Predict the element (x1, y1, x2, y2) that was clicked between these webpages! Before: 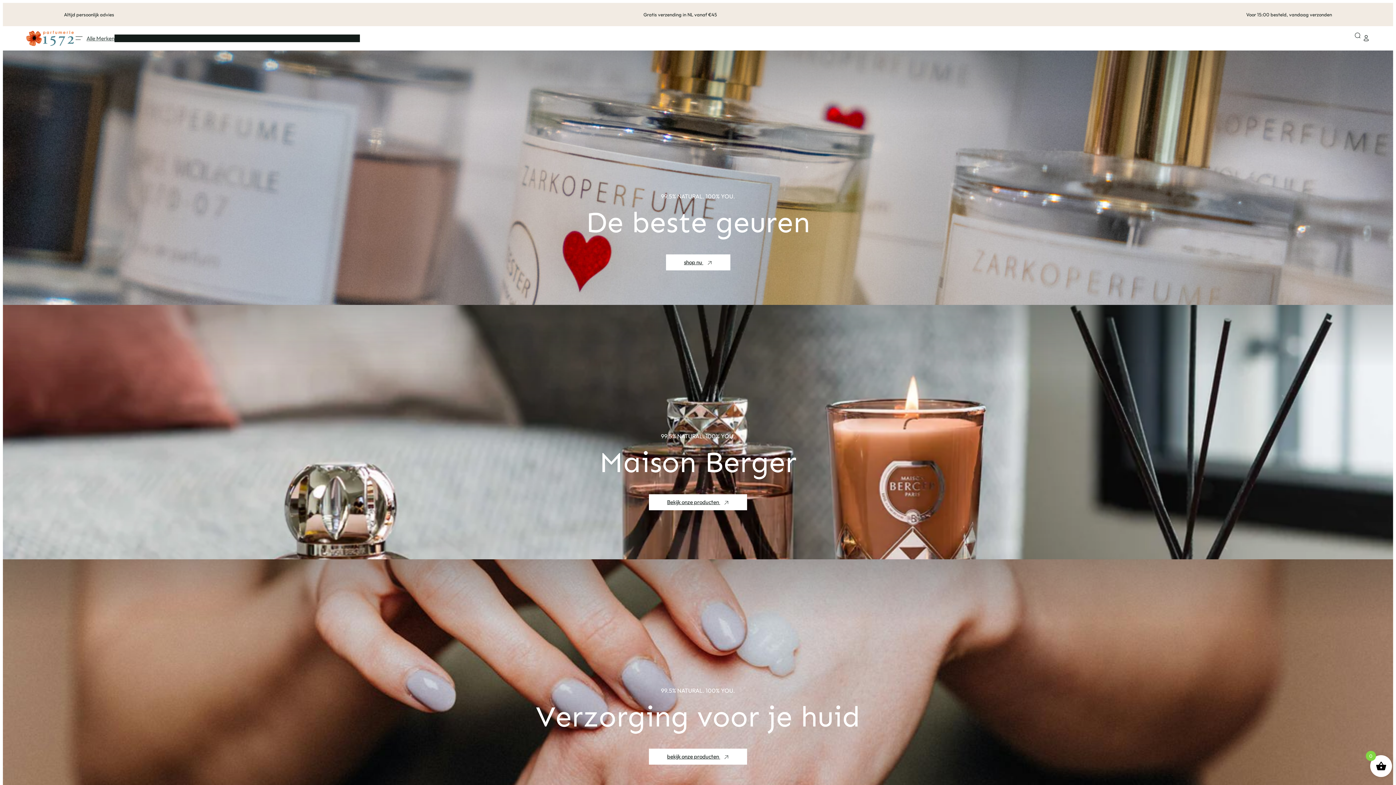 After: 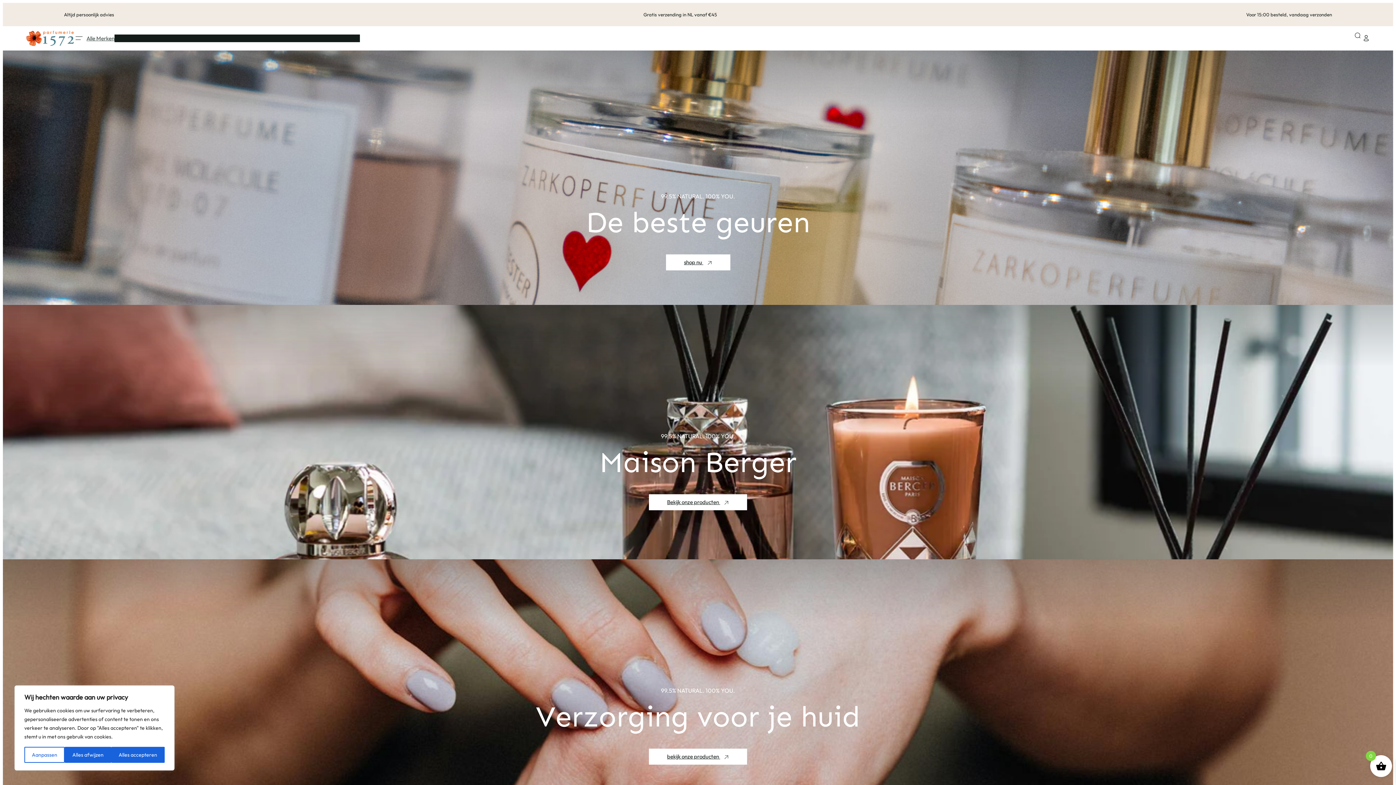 Action: bbox: (1354, 32, 1361, 38)